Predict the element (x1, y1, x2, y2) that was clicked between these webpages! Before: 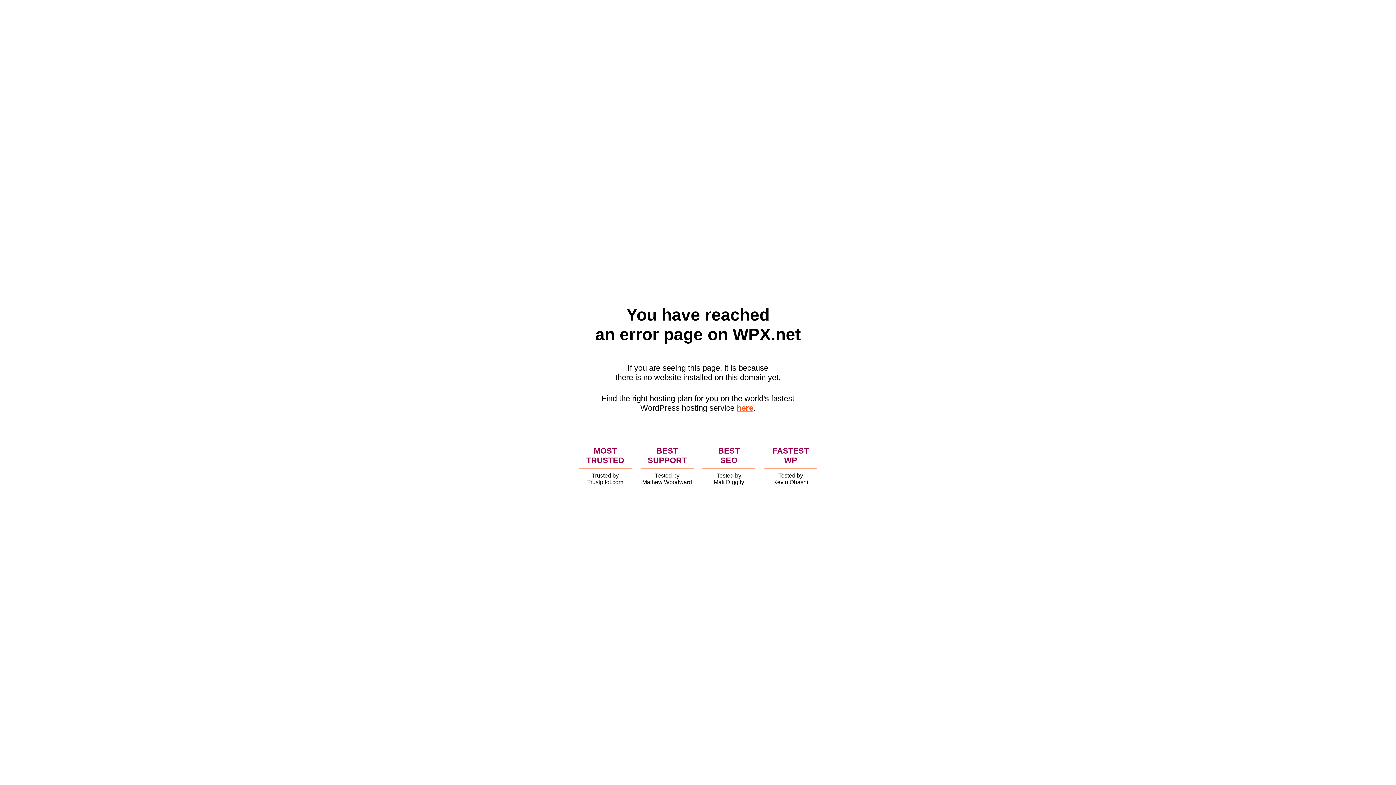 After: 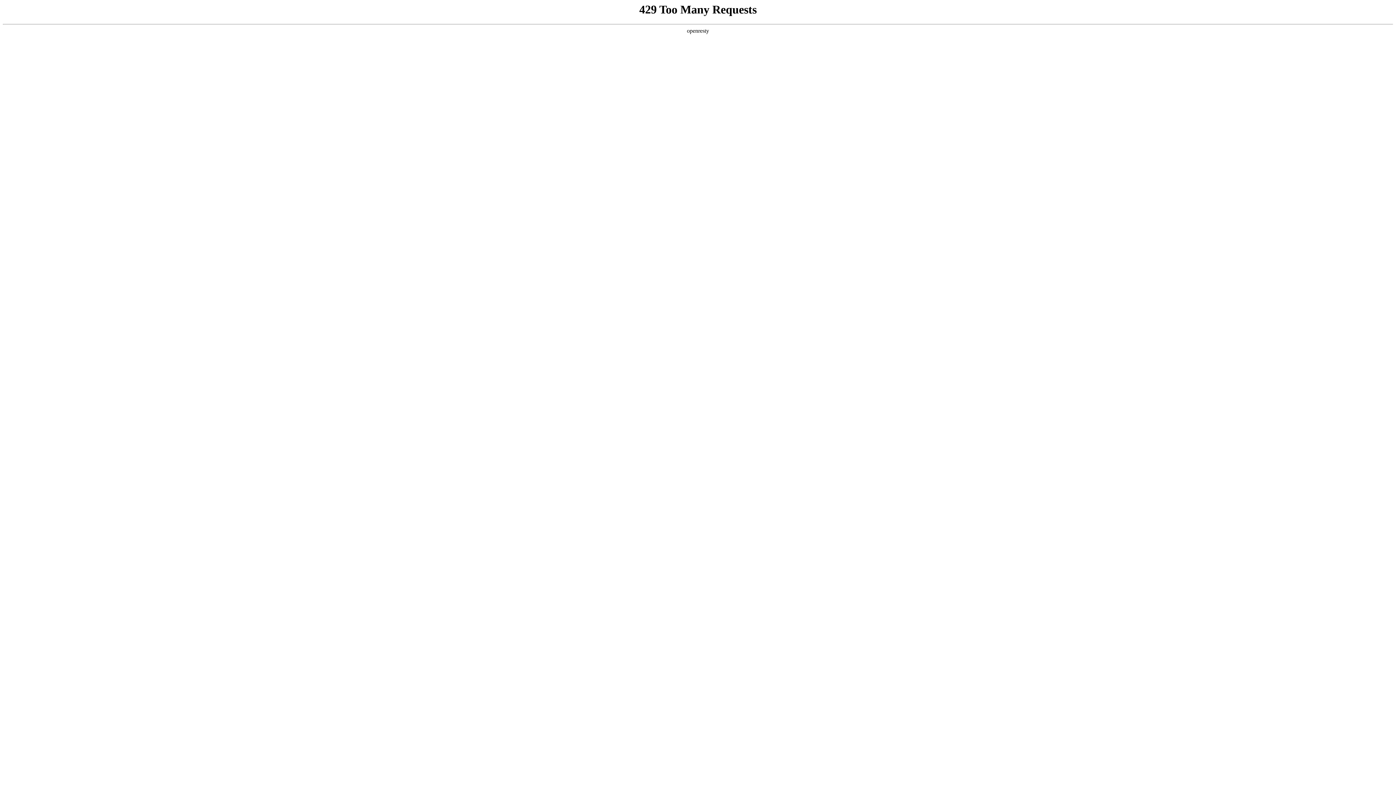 Action: label: here bbox: (736, 403, 753, 412)